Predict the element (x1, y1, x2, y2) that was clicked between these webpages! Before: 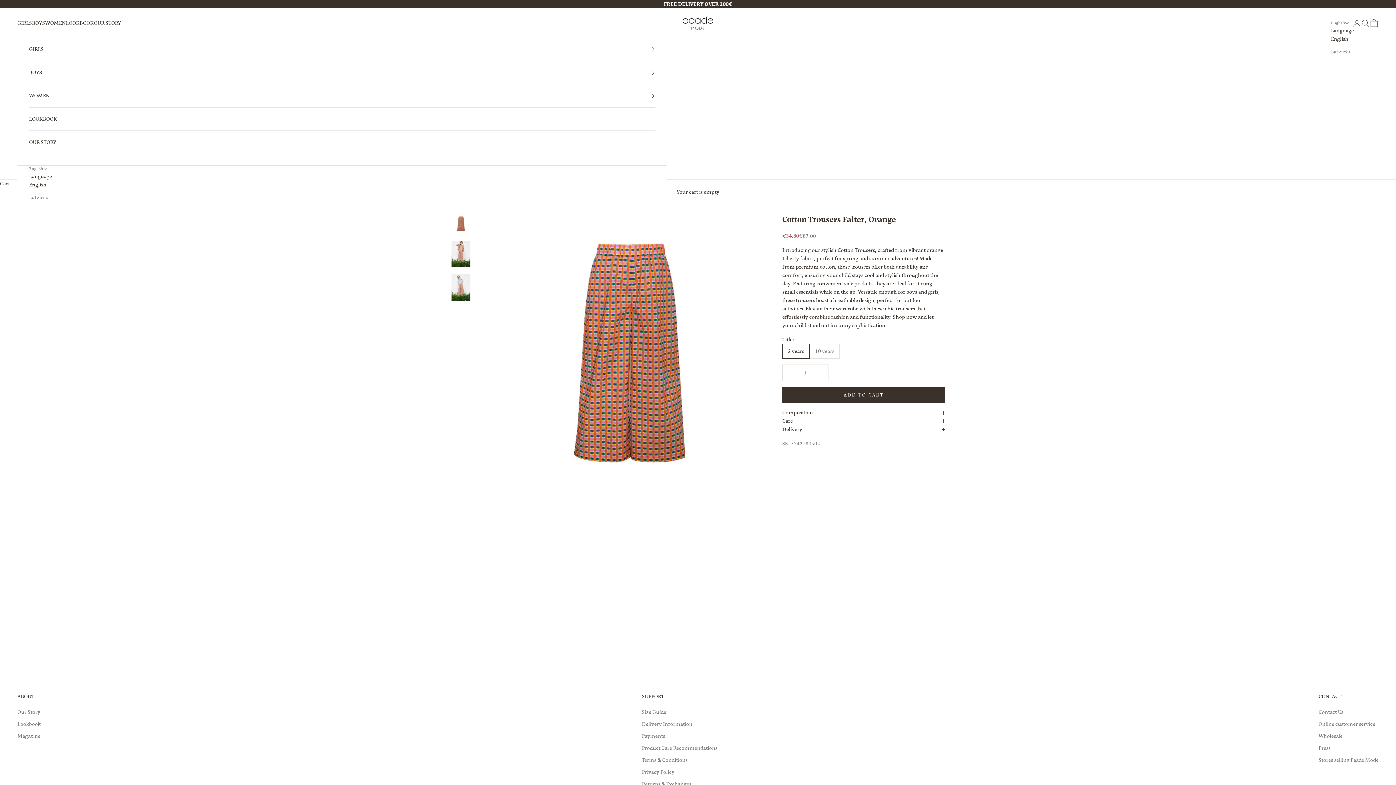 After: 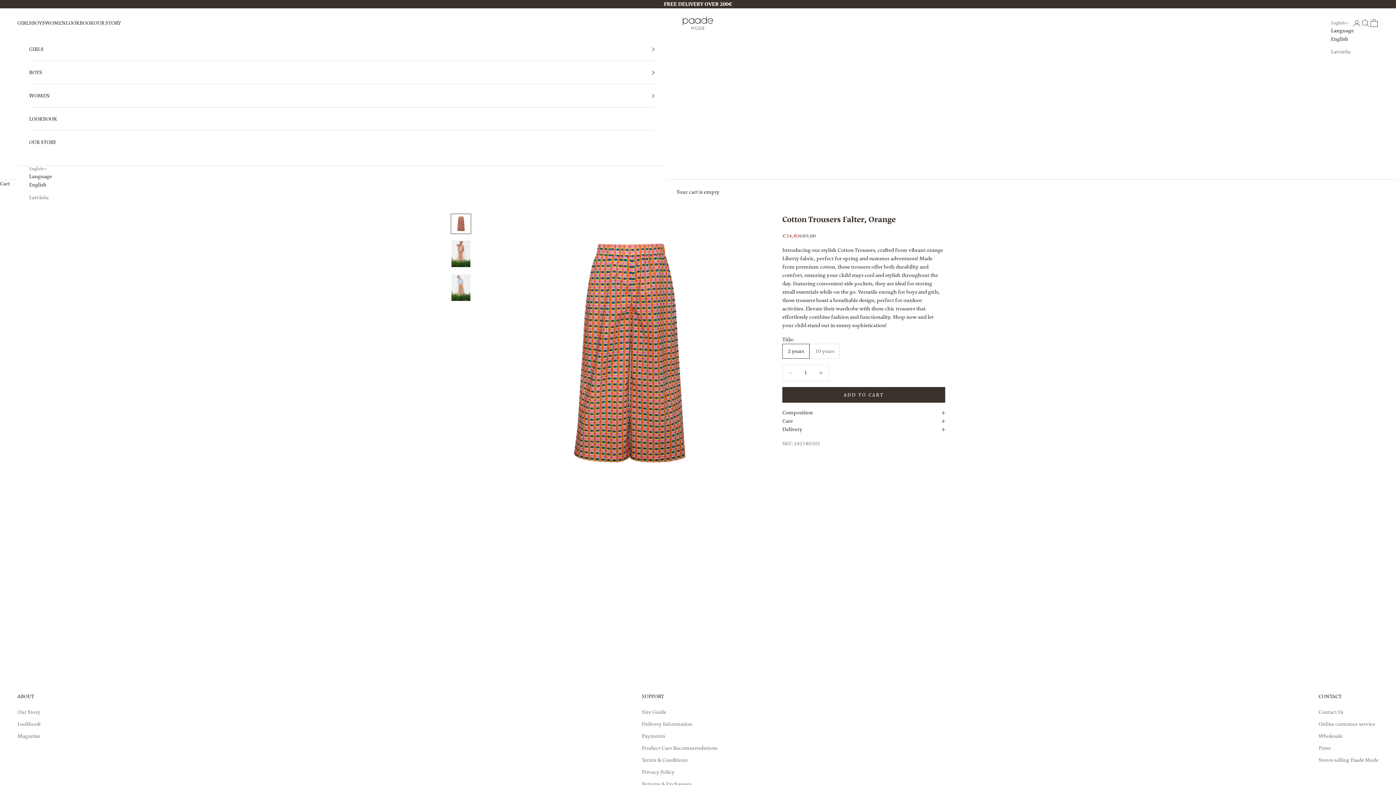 Action: bbox: (29, 180, 52, 189) label: English